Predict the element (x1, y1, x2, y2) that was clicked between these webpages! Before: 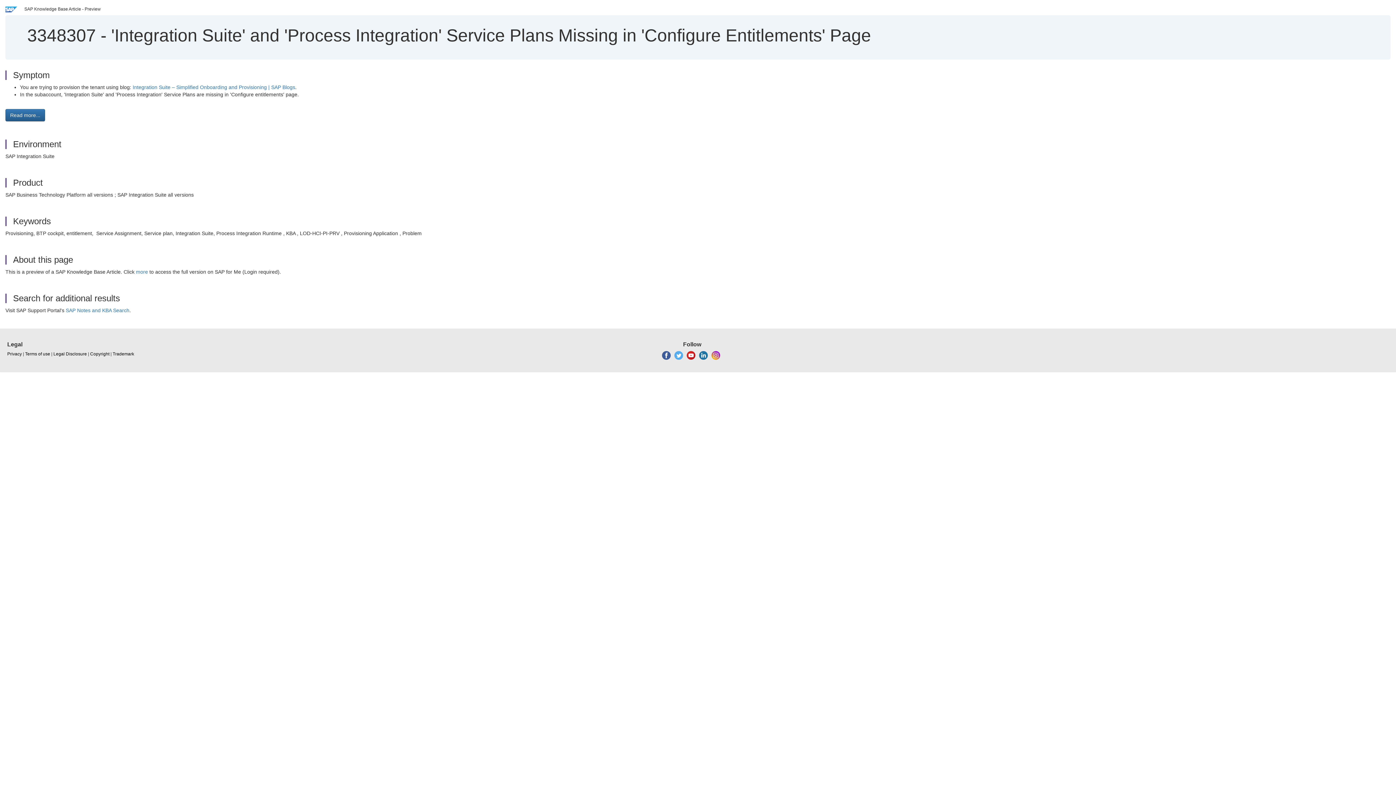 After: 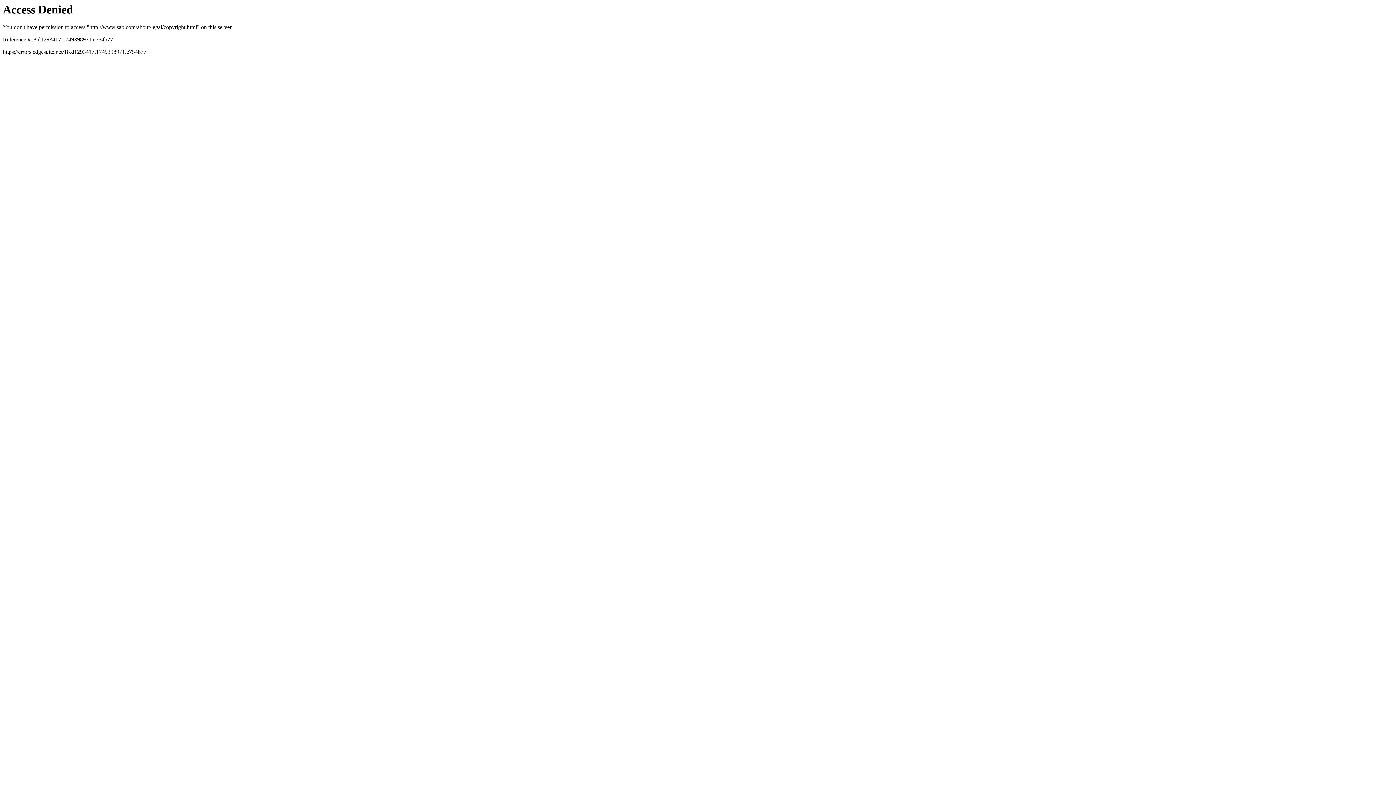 Action: bbox: (112, 351, 134, 357) label: Trademark